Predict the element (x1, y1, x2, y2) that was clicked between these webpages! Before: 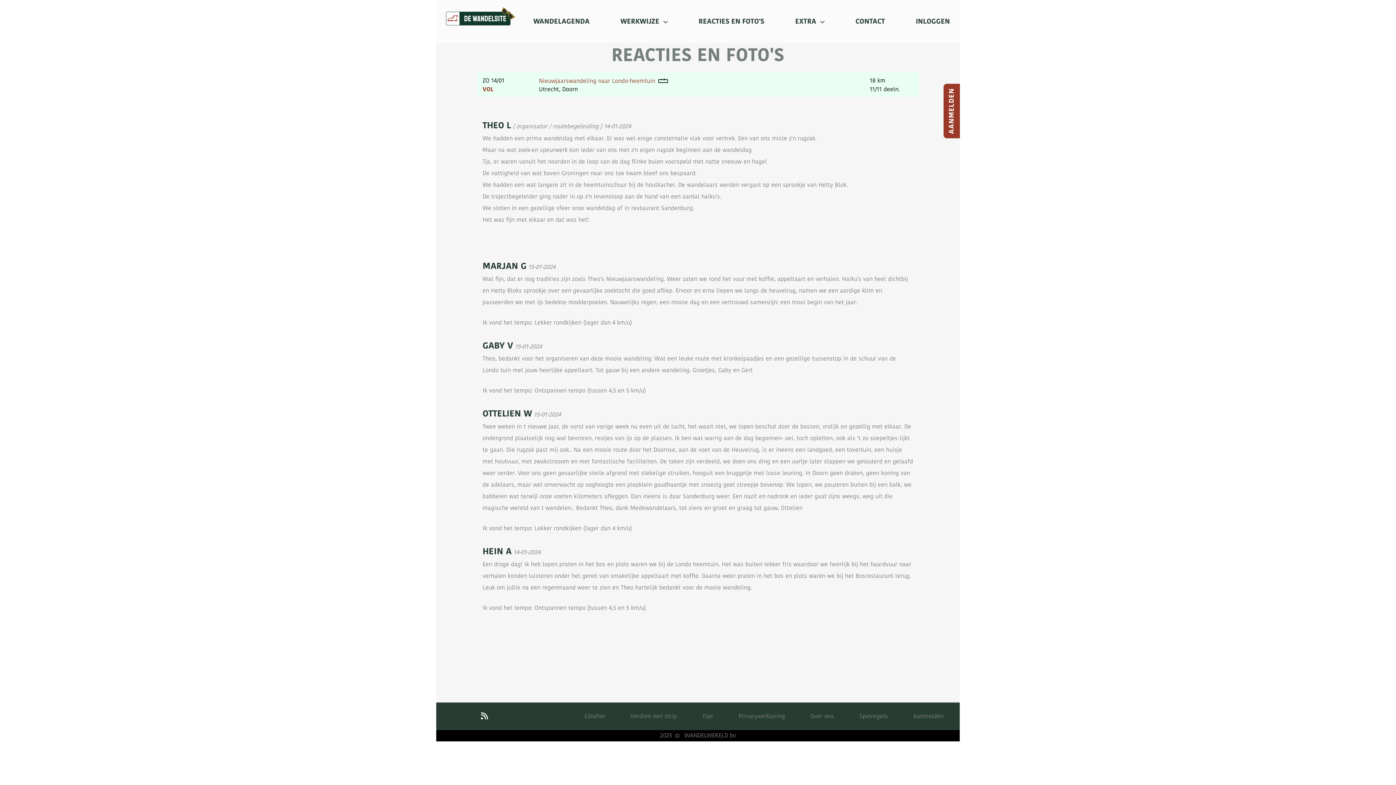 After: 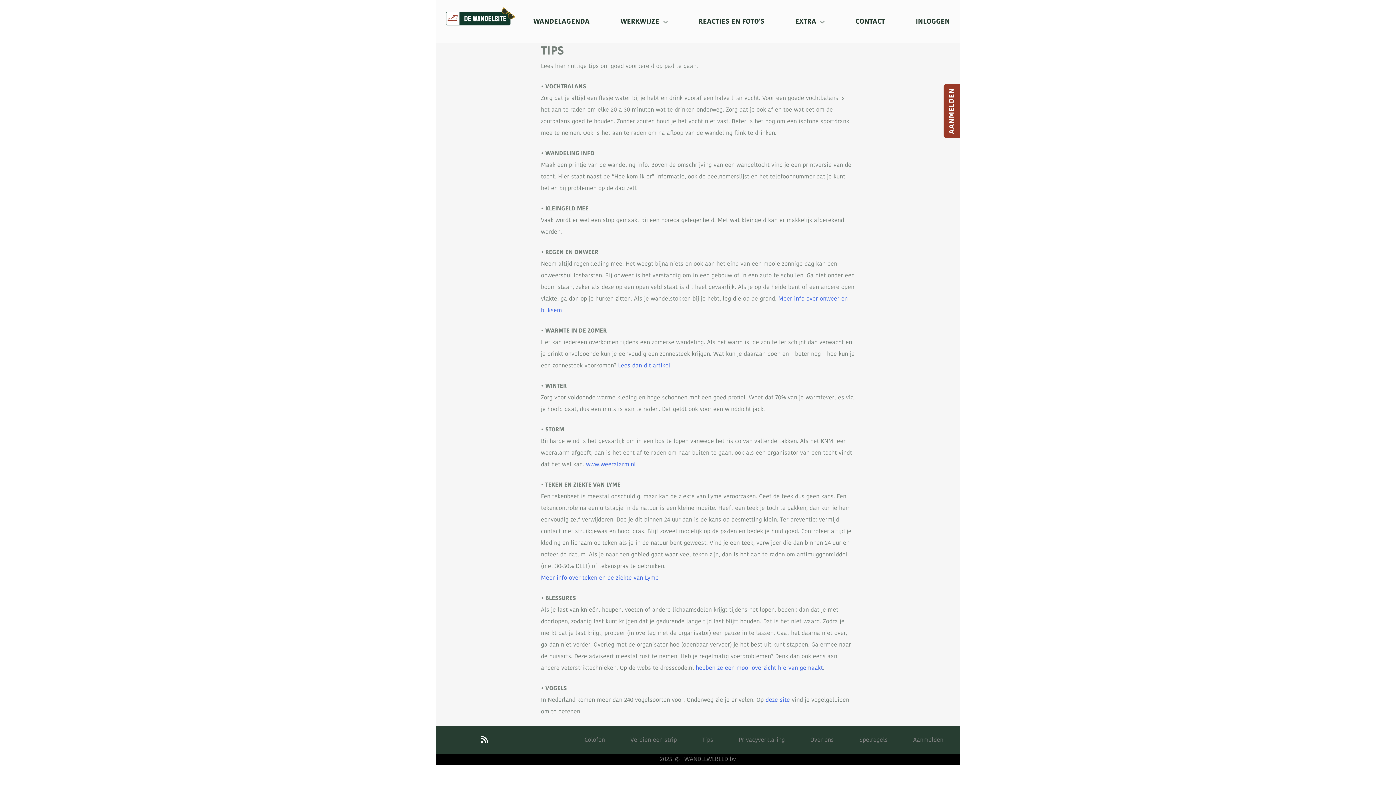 Action: label: Tips bbox: (702, 712, 713, 720)